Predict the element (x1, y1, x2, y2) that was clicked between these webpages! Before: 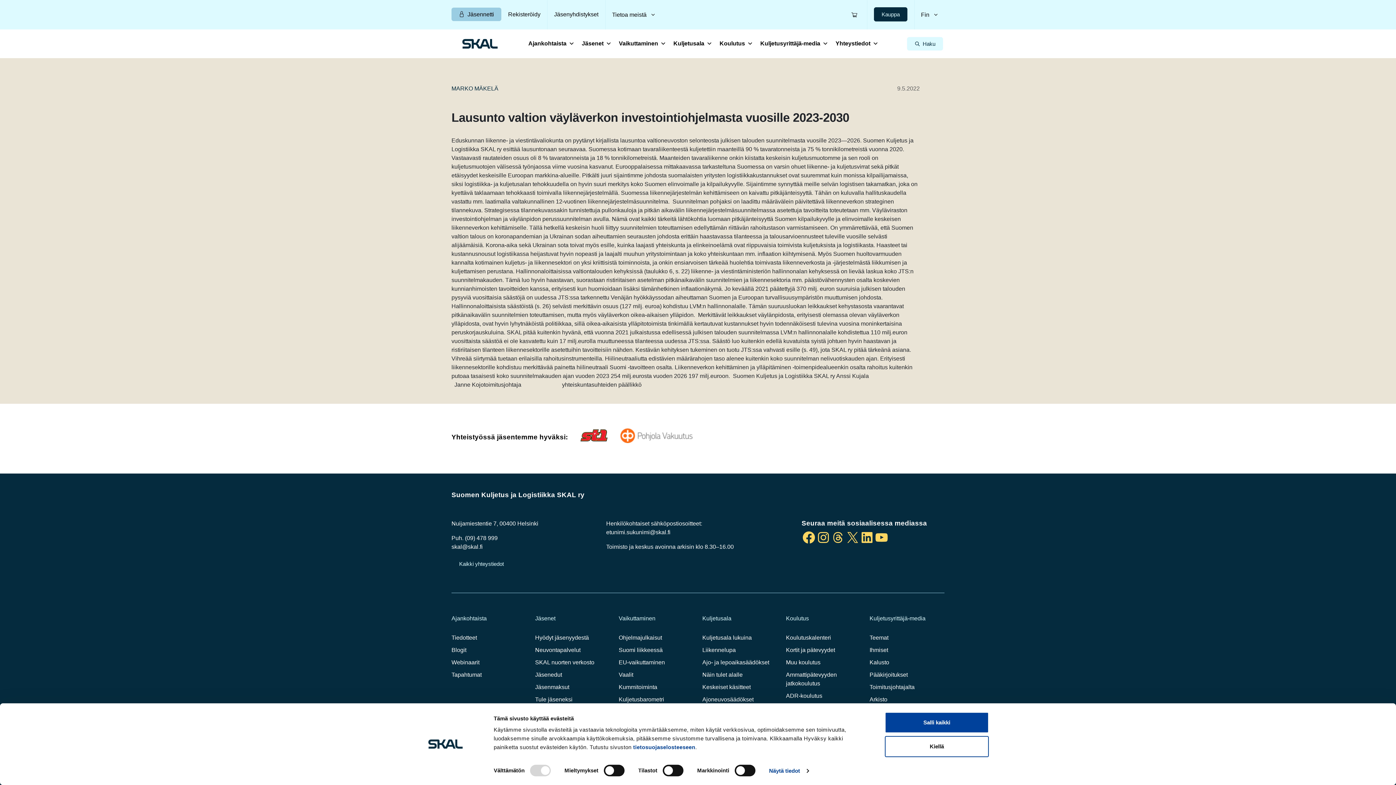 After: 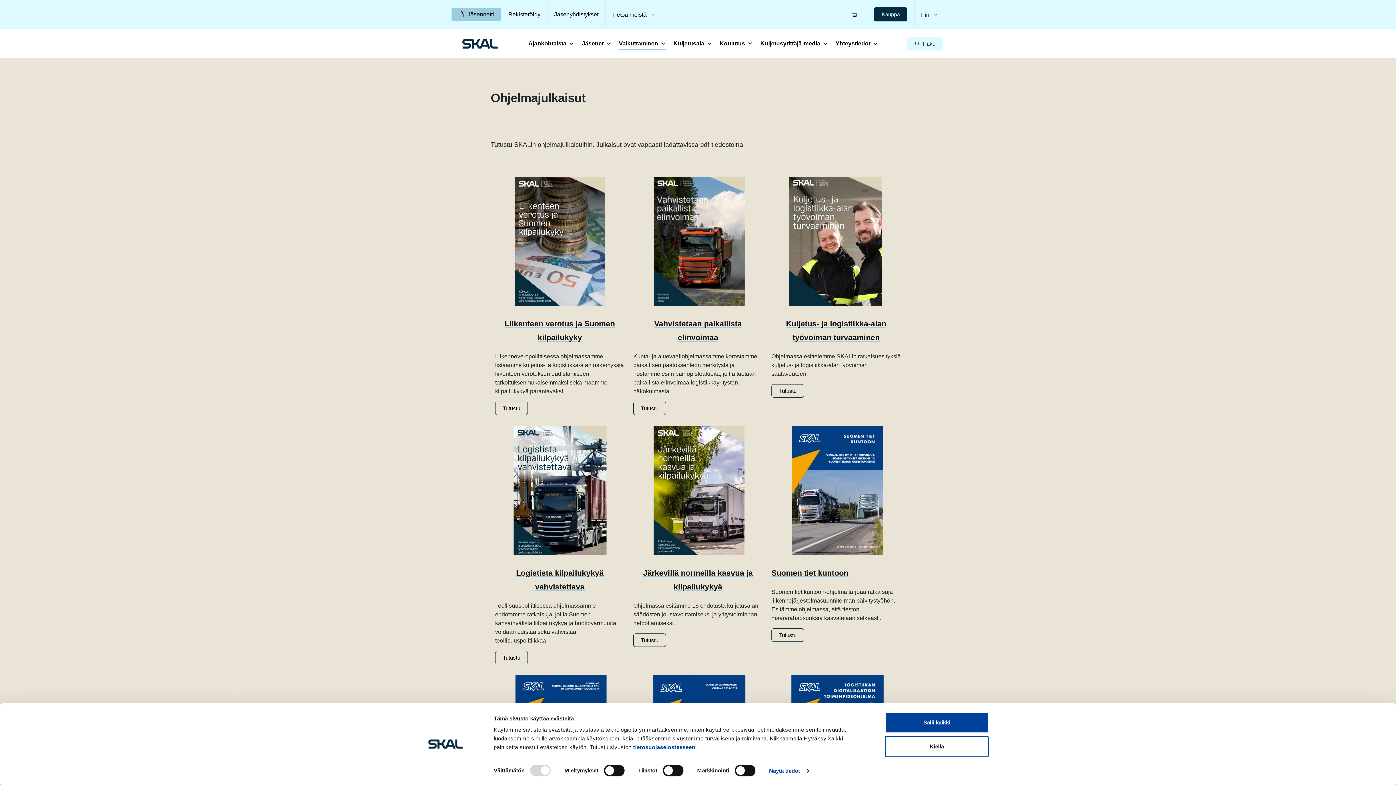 Action: label: Ohjelmajulkaisut bbox: (618, 634, 662, 640)